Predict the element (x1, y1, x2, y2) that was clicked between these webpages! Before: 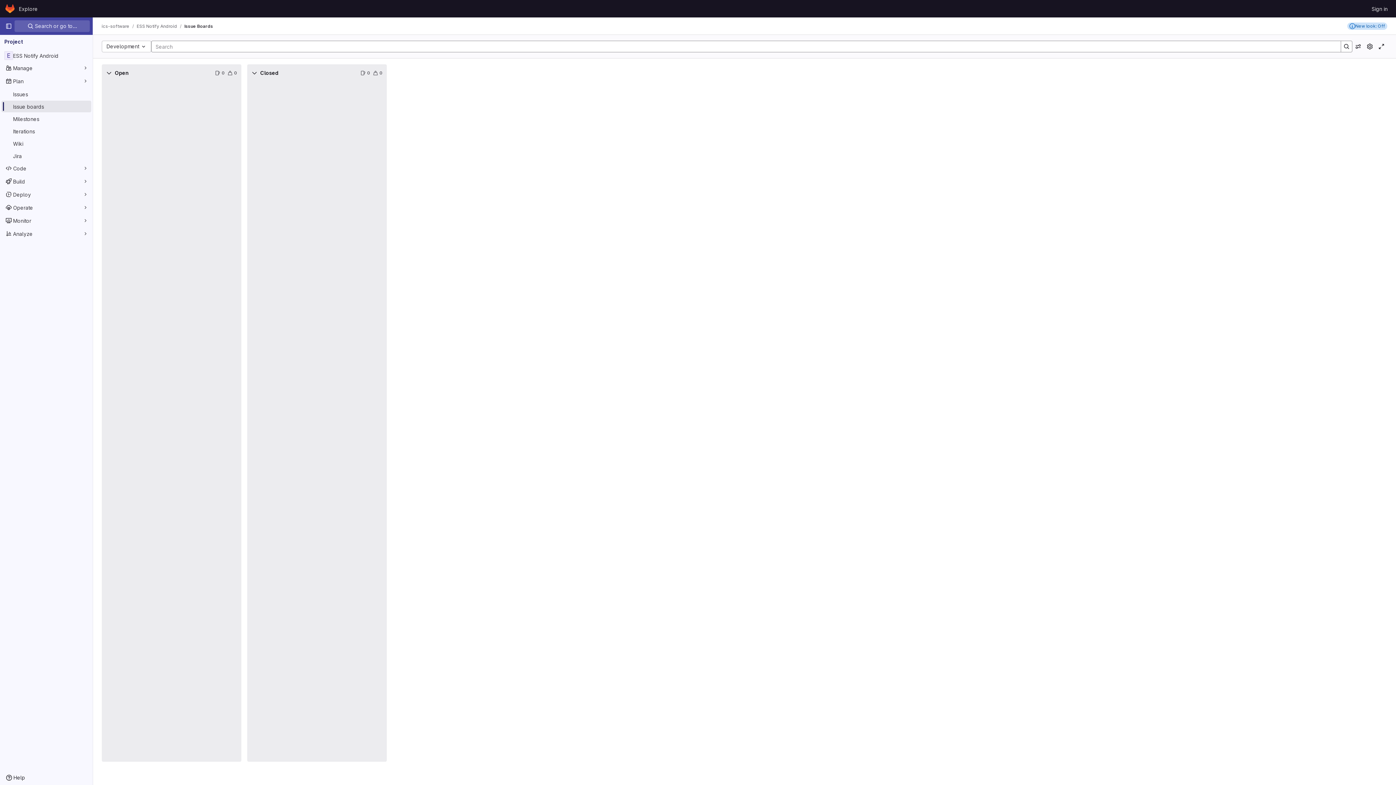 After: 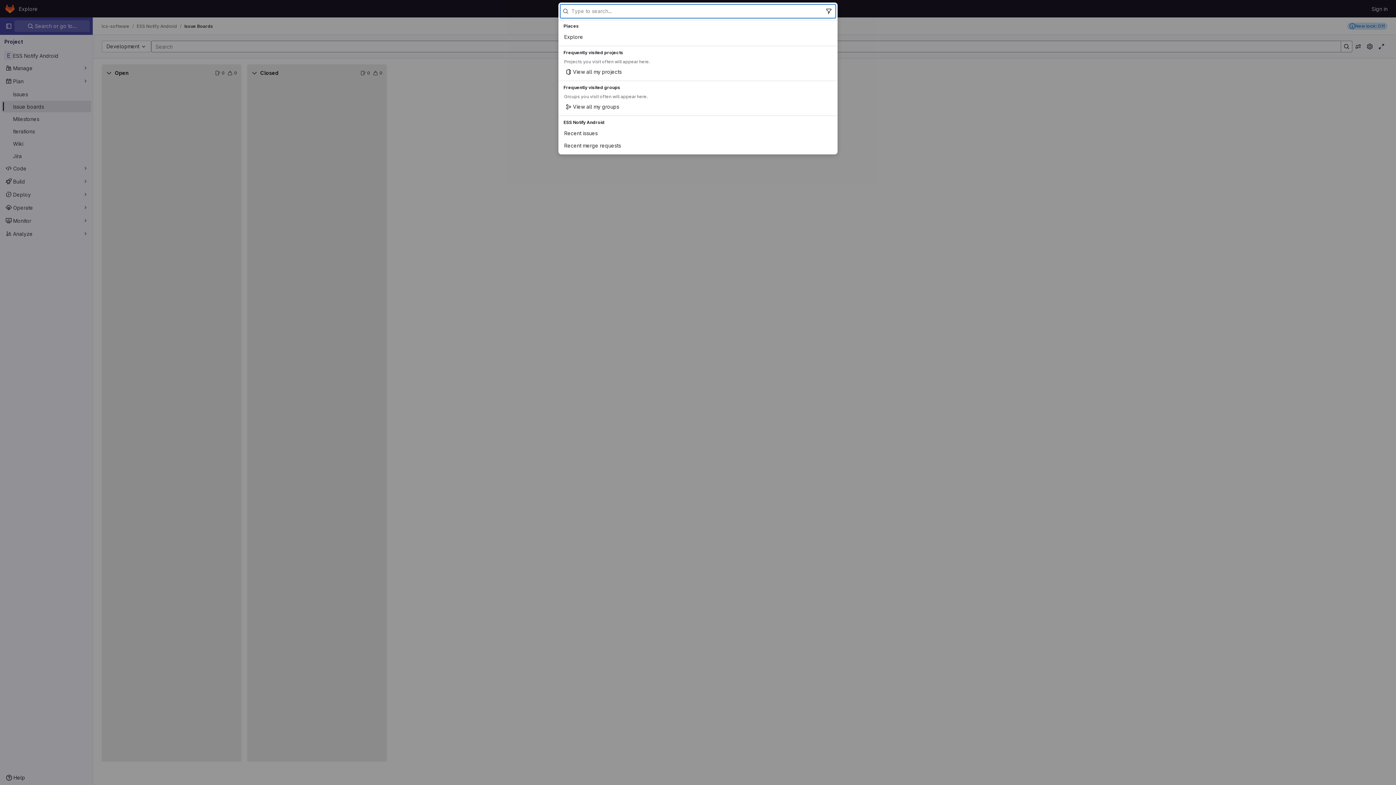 Action: label:  Search or go to… bbox: (14, 20, 89, 32)